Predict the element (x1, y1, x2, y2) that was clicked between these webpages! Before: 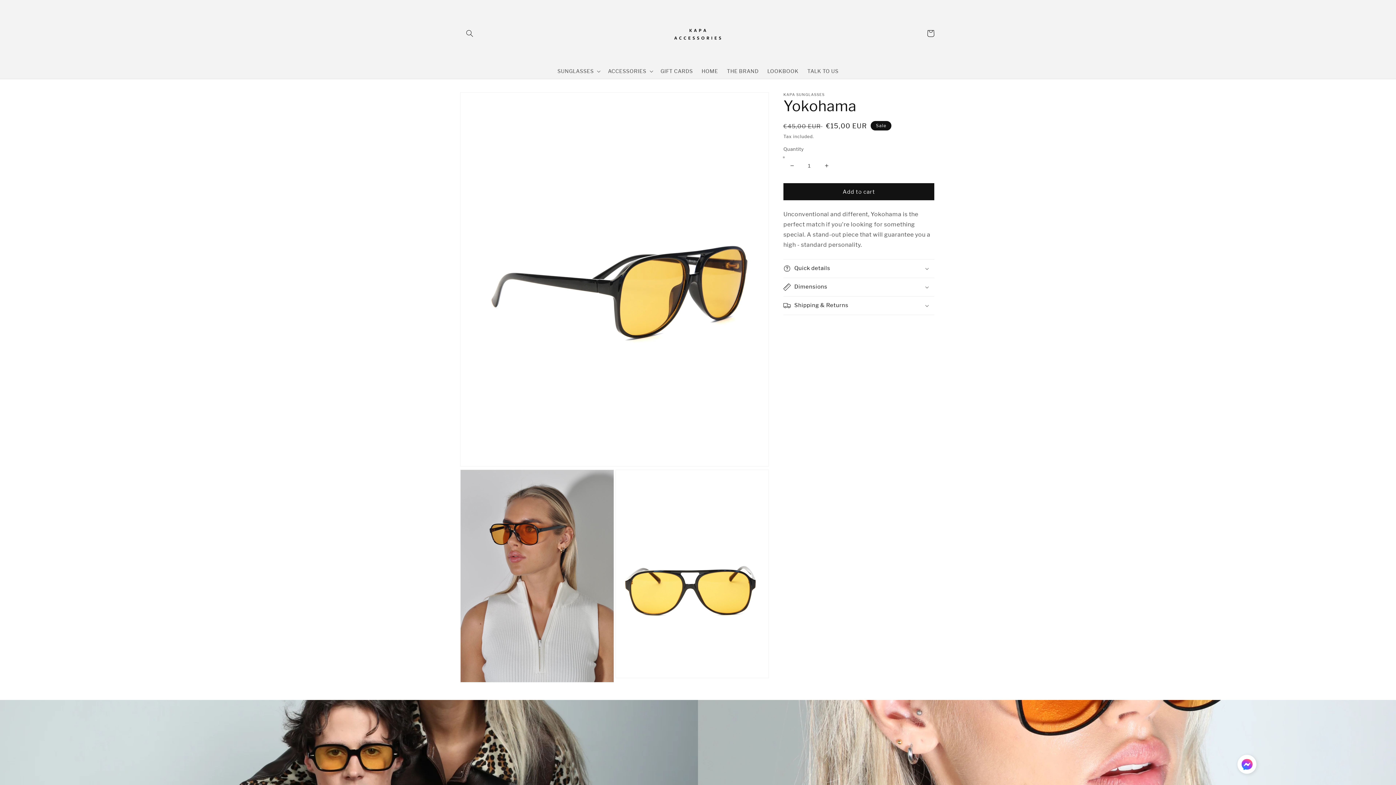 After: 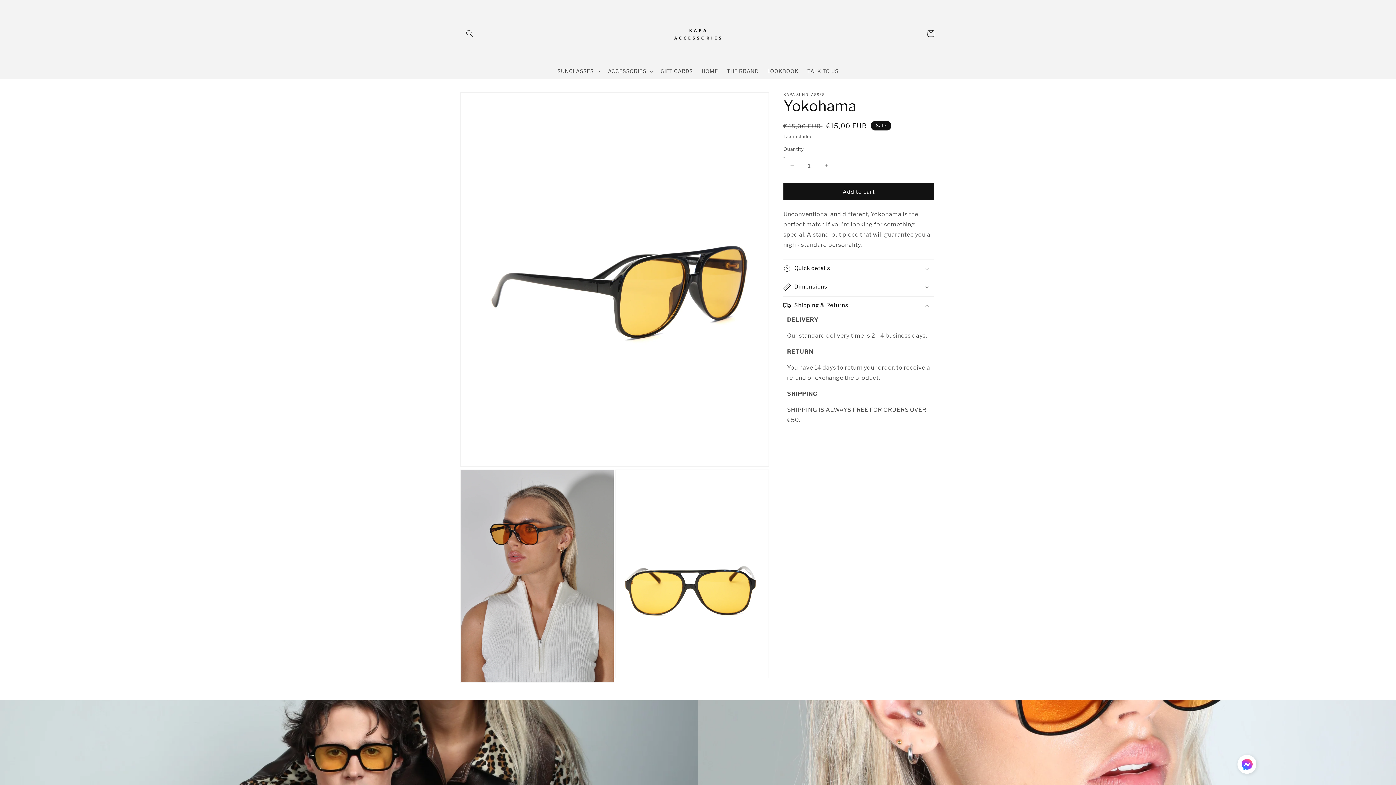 Action: bbox: (783, 296, 934, 314) label: Shipping & Returns